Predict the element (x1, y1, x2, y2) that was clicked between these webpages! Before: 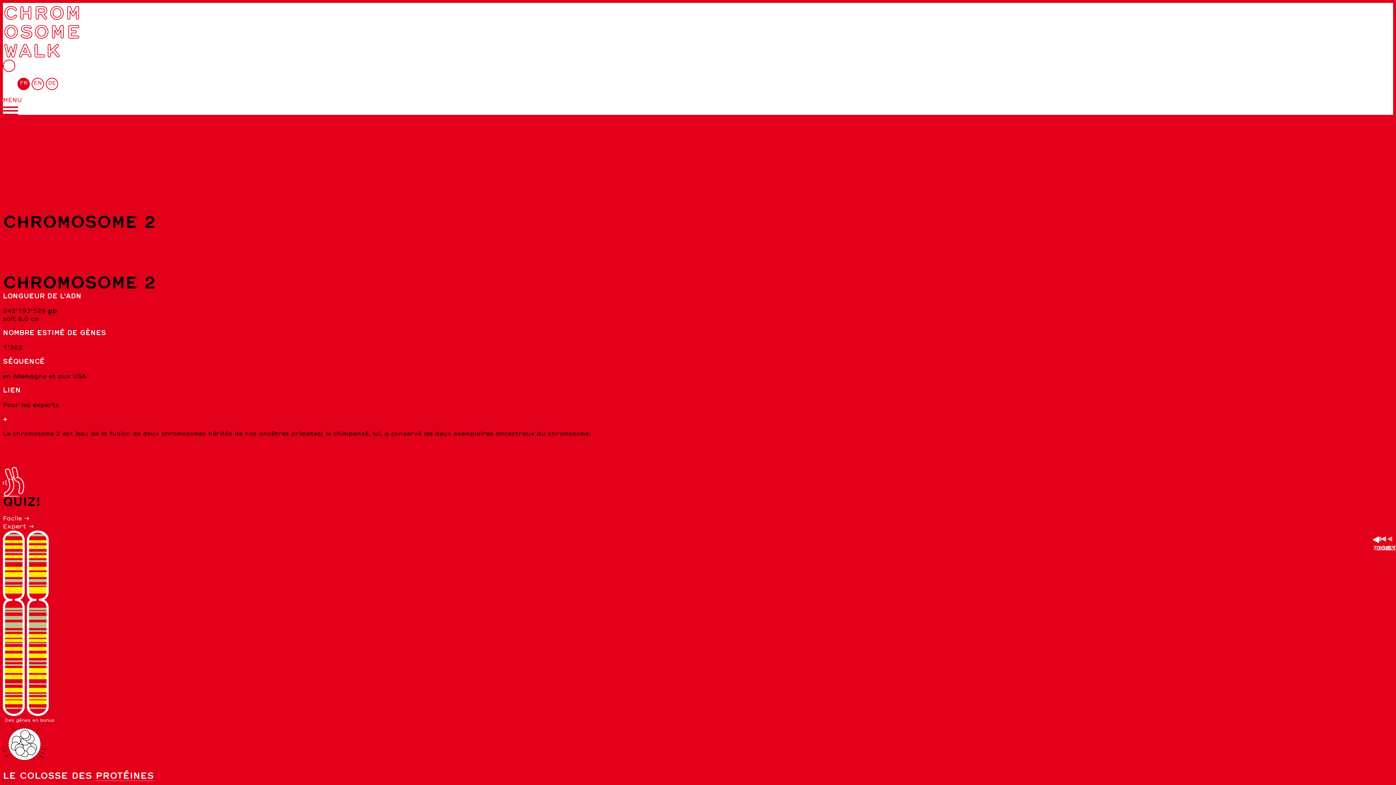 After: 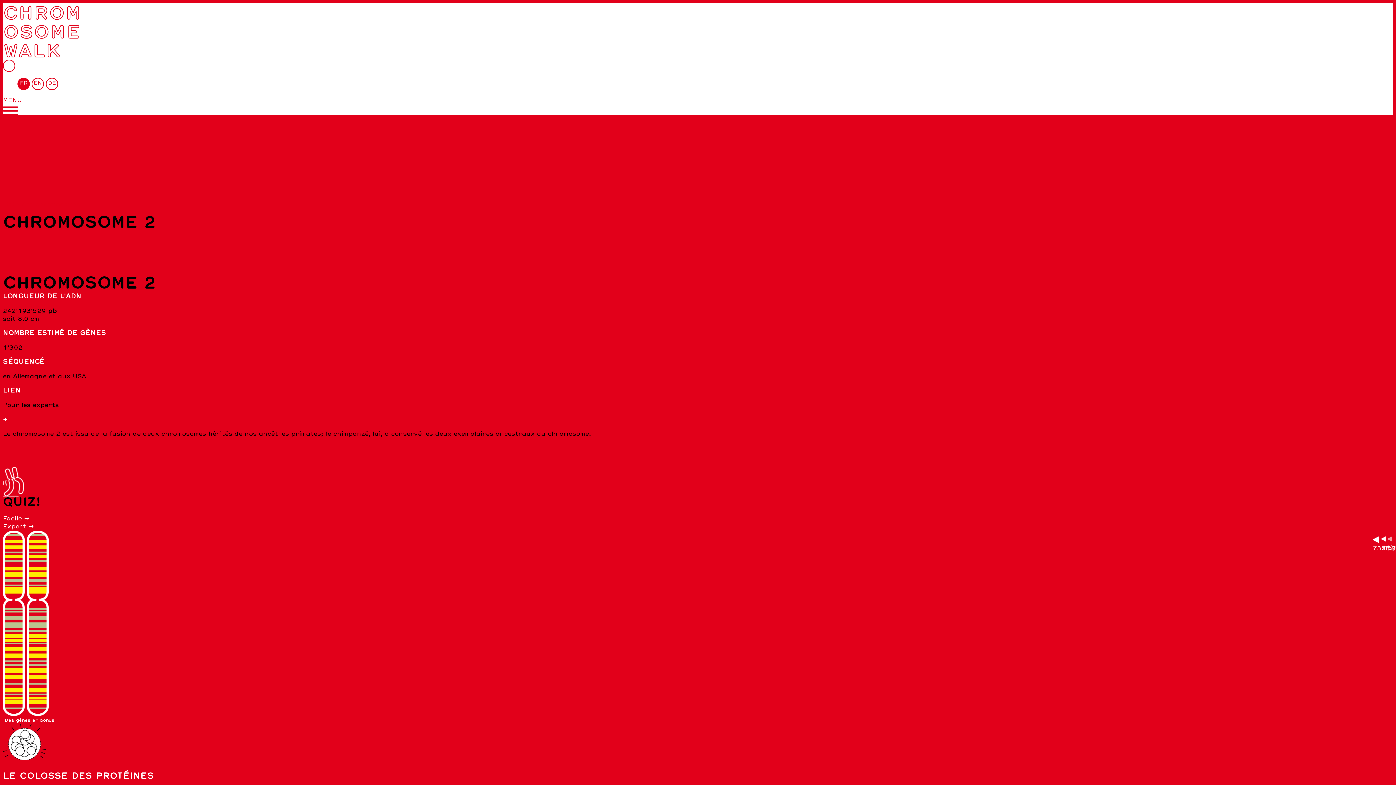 Action: label: Des gènes en bonus bbox: (4, 718, 54, 723)